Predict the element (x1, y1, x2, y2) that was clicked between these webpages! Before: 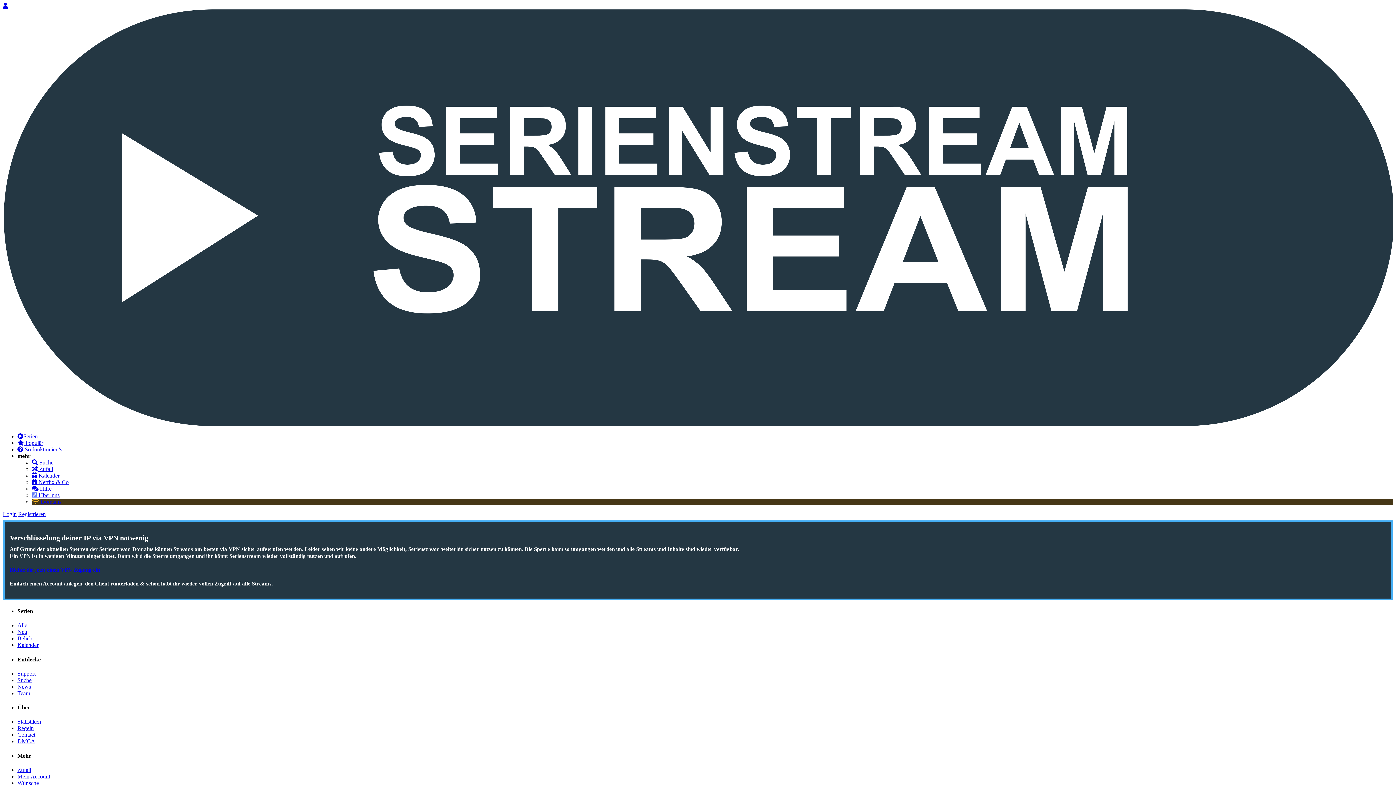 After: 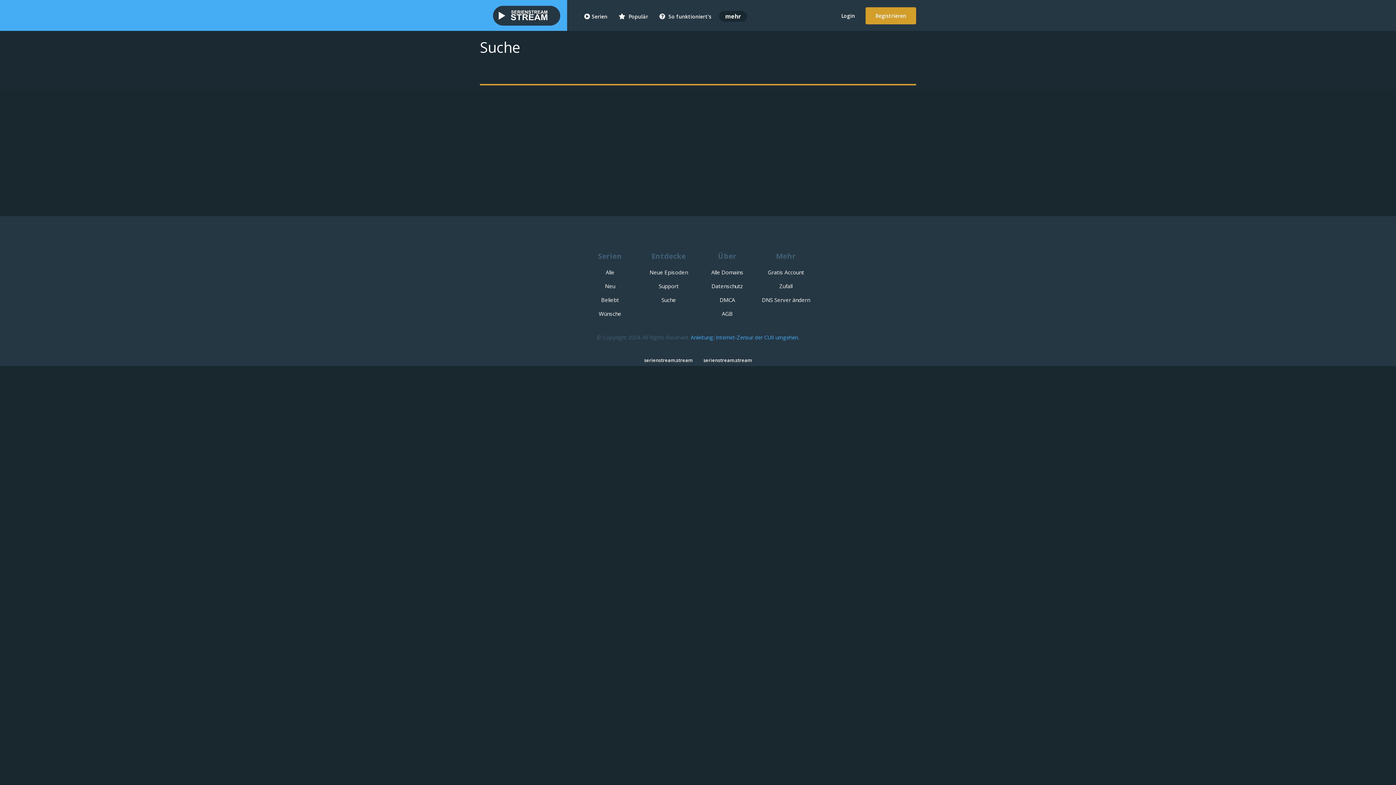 Action: label: Suche bbox: (17, 677, 31, 683)